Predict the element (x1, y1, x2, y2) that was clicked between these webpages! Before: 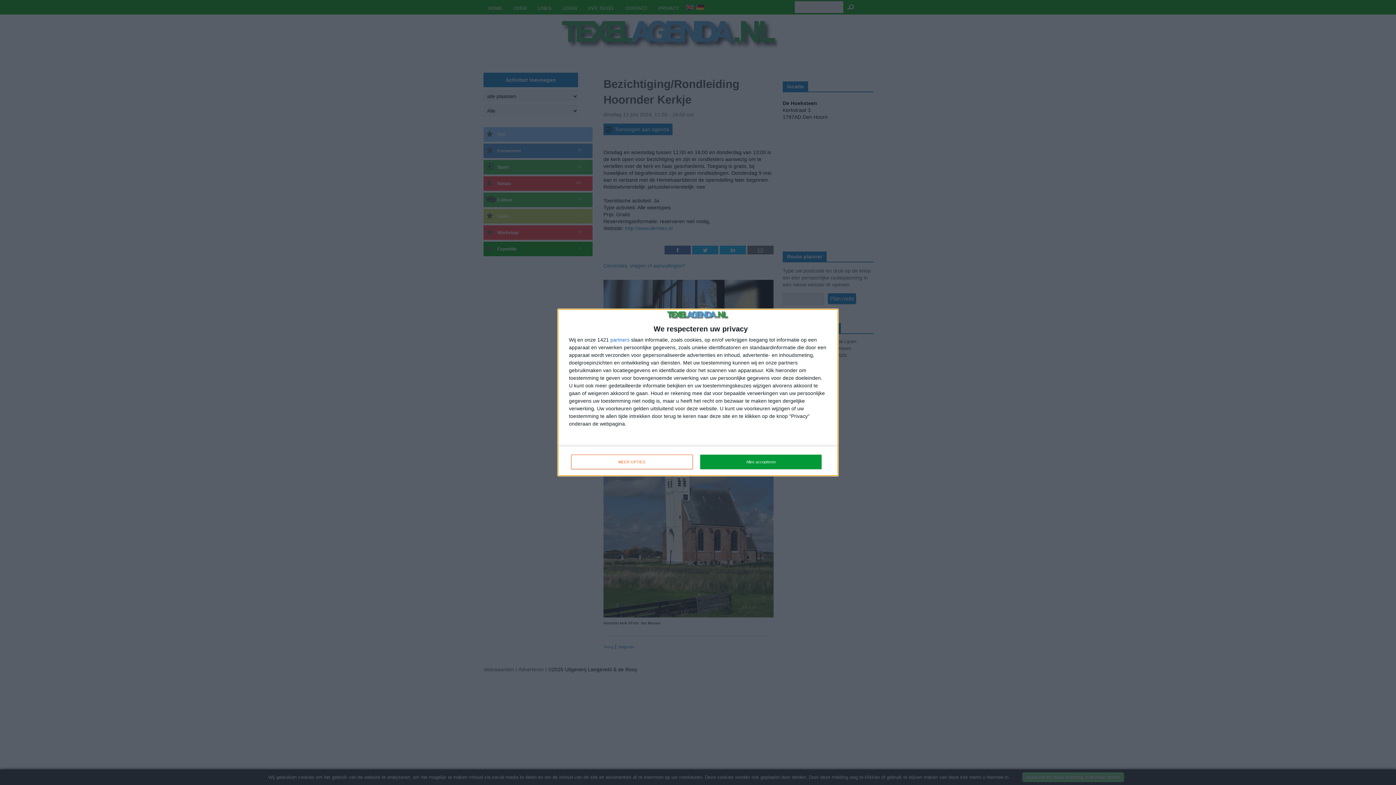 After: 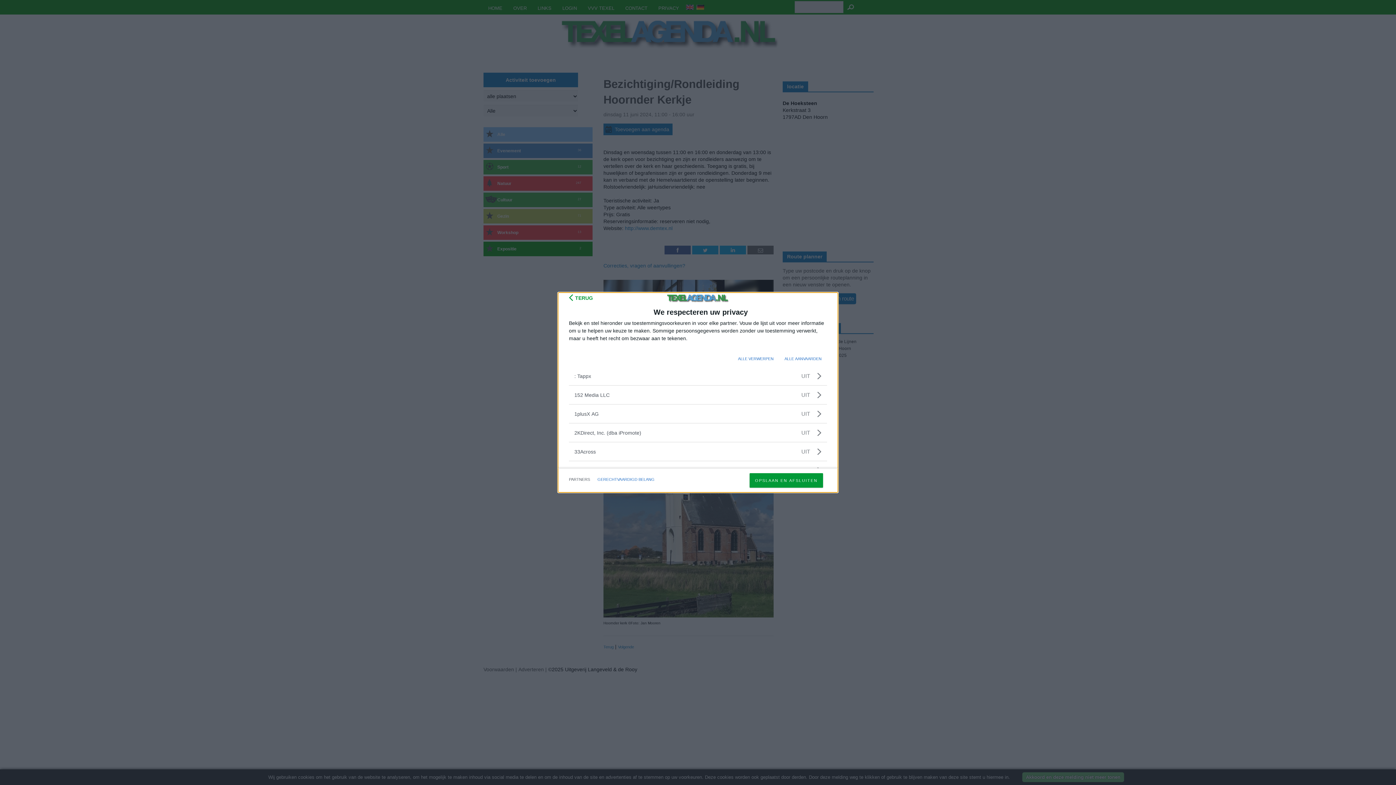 Action: bbox: (610, 337, 629, 342) label: partners